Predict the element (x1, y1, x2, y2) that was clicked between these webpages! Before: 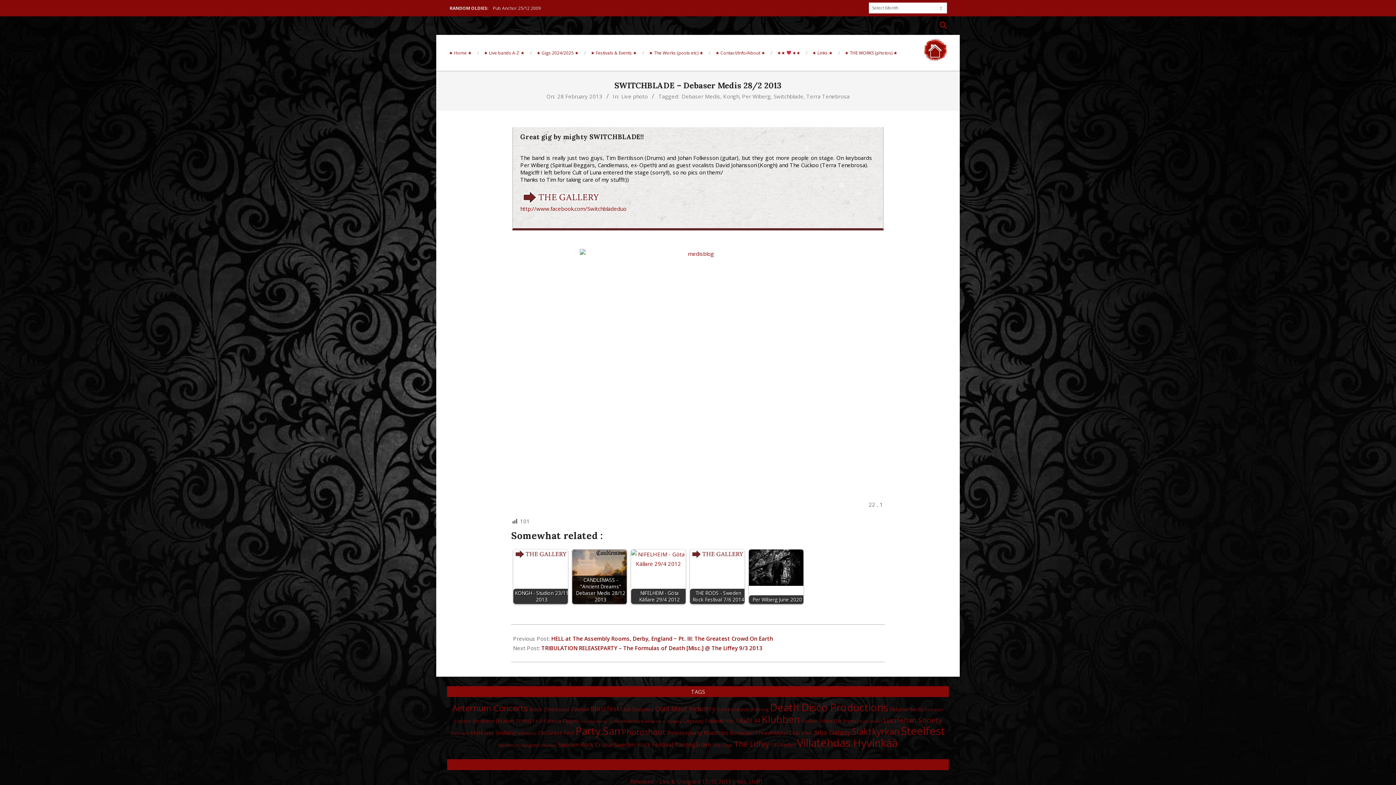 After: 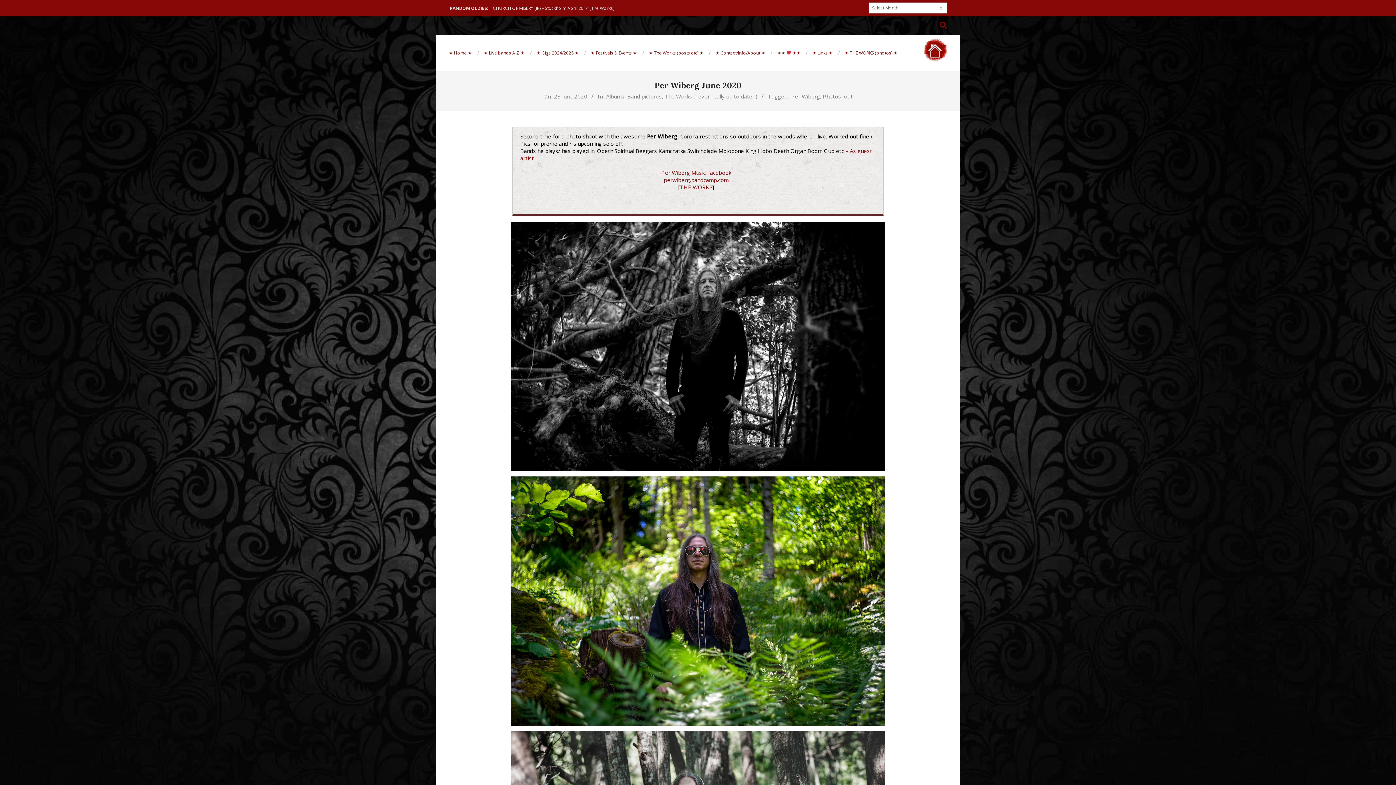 Action: label: Per Wiberg June 2020 bbox: (749, 549, 803, 604)